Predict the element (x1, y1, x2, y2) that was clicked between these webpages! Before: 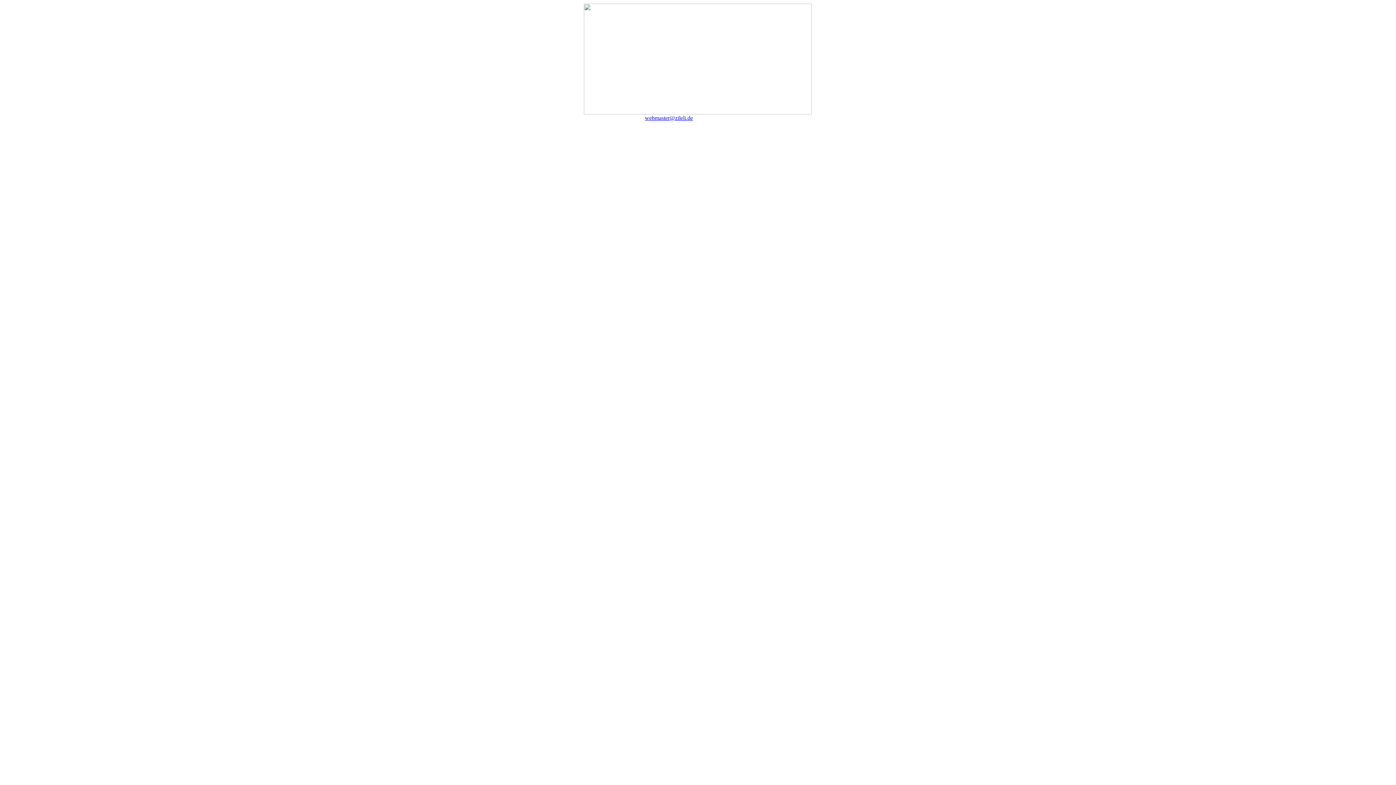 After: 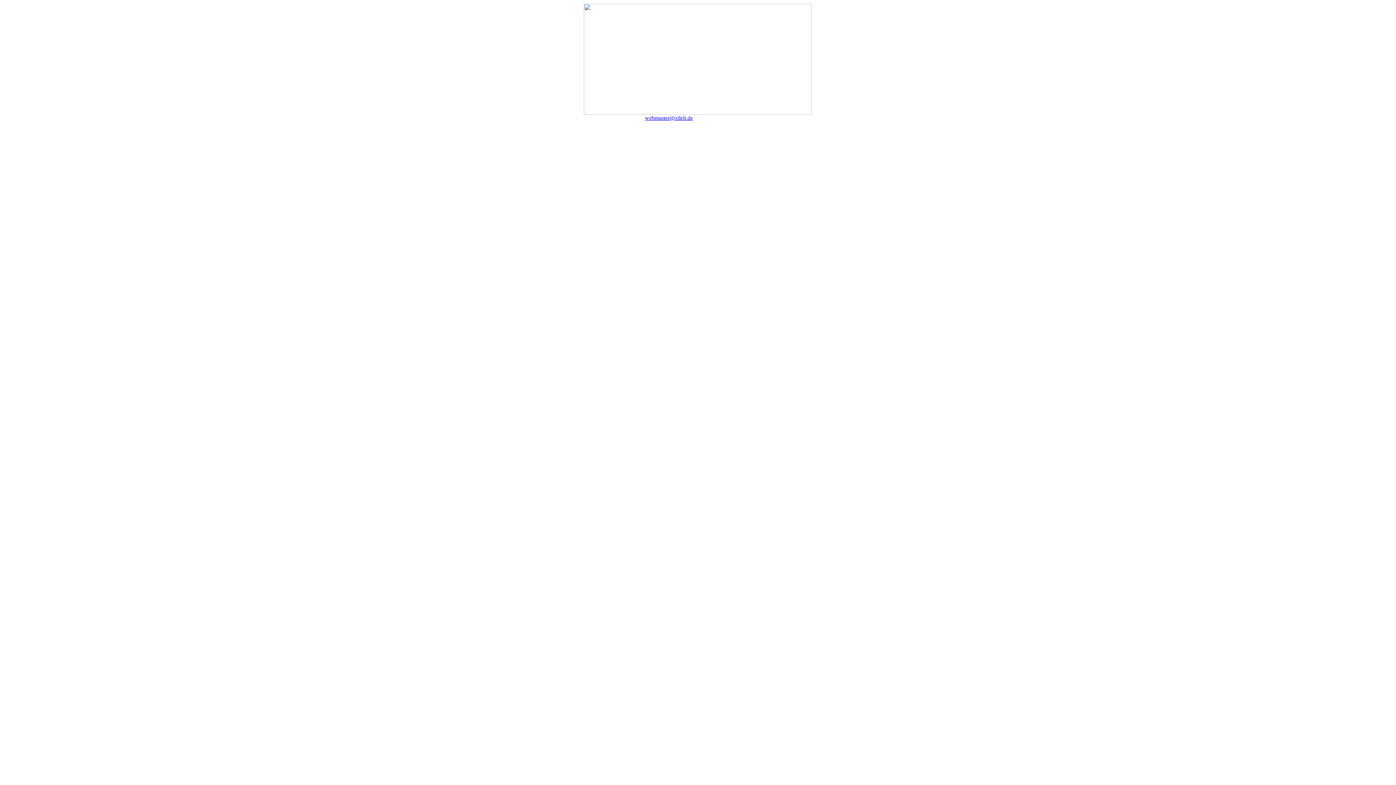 Action: bbox: (645, 114, 693, 121) label: webmaster@zileli.de